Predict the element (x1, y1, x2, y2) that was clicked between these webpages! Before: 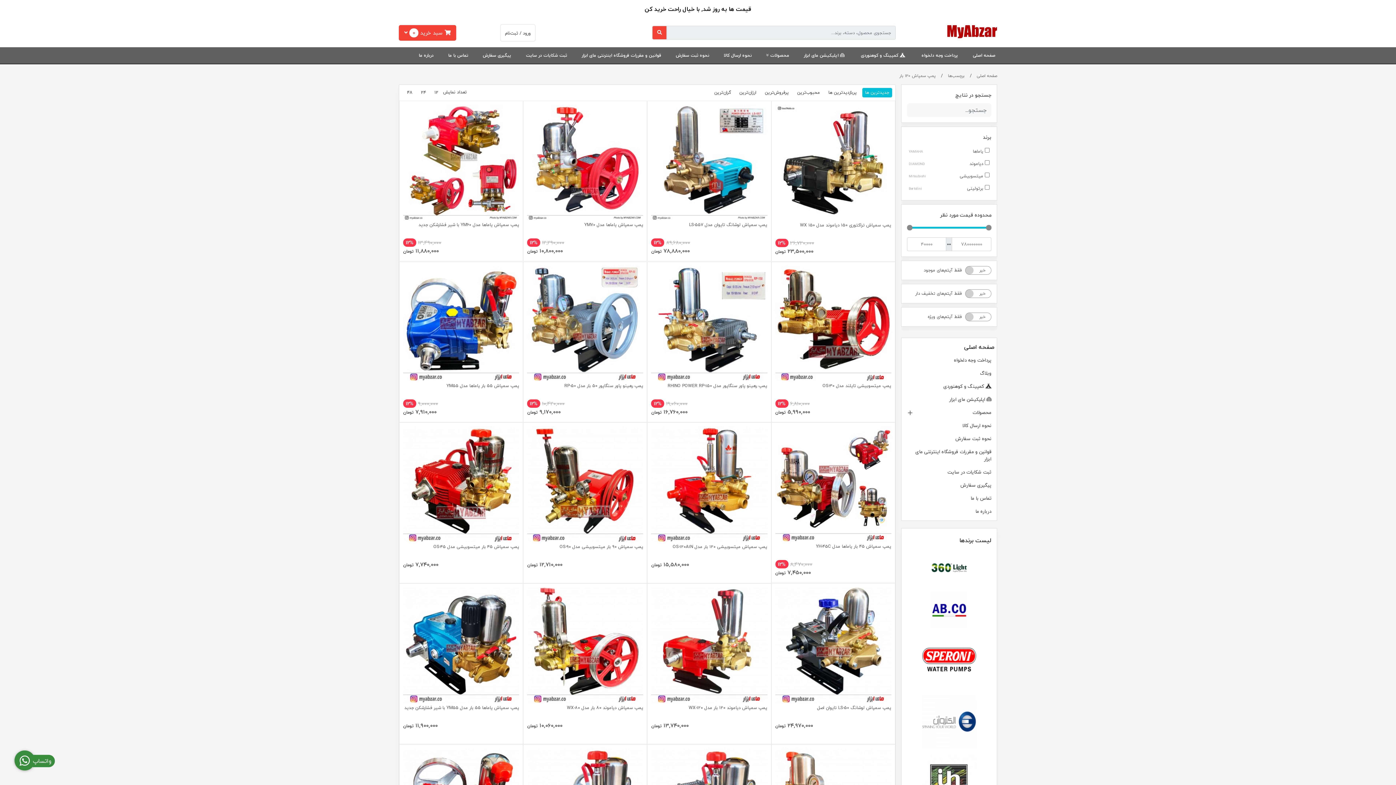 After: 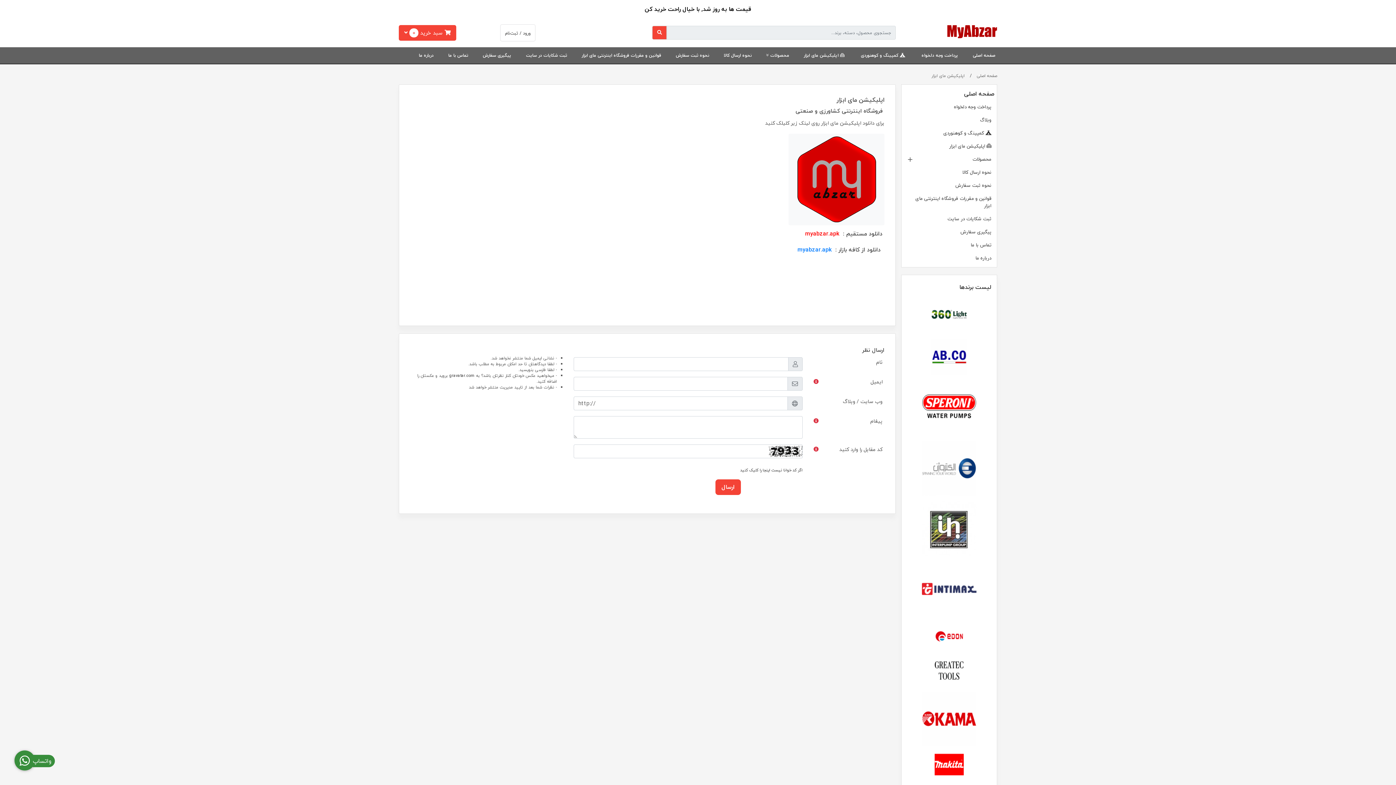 Action: bbox: (800, 47, 850, 64) label:  اپلیکیشن مای ابزار